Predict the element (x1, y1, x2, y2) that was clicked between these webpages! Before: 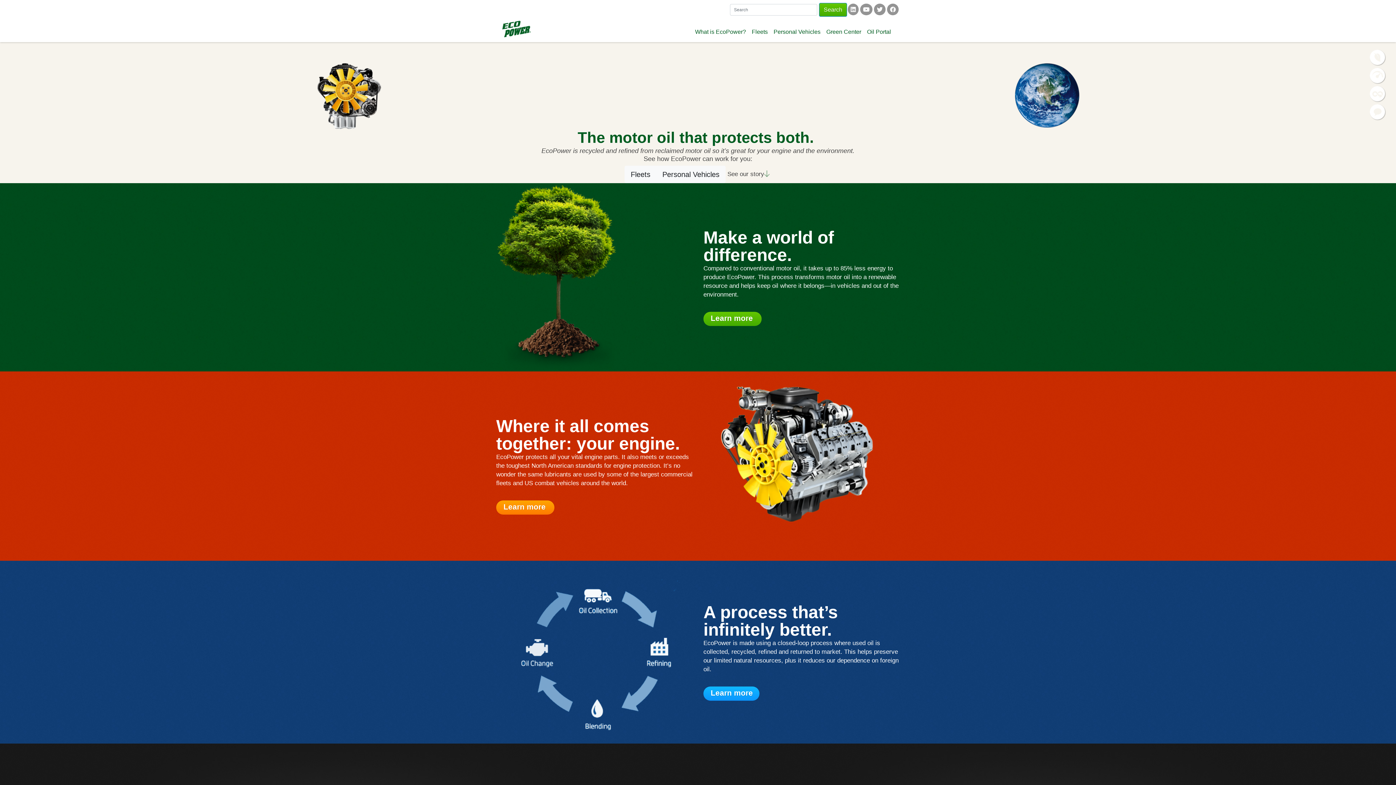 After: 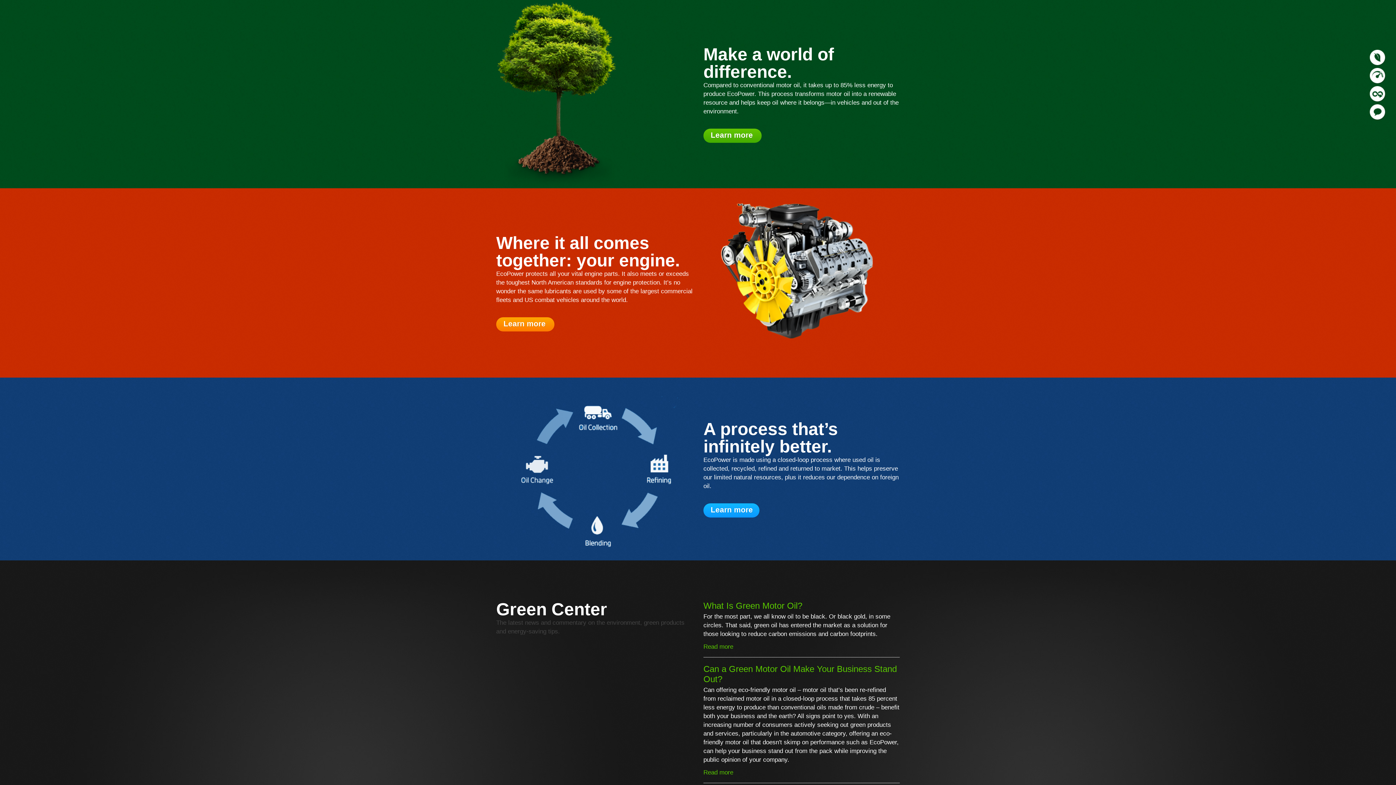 Action: label: Protect the Environment bbox: (1370, 49, 1386, 65)